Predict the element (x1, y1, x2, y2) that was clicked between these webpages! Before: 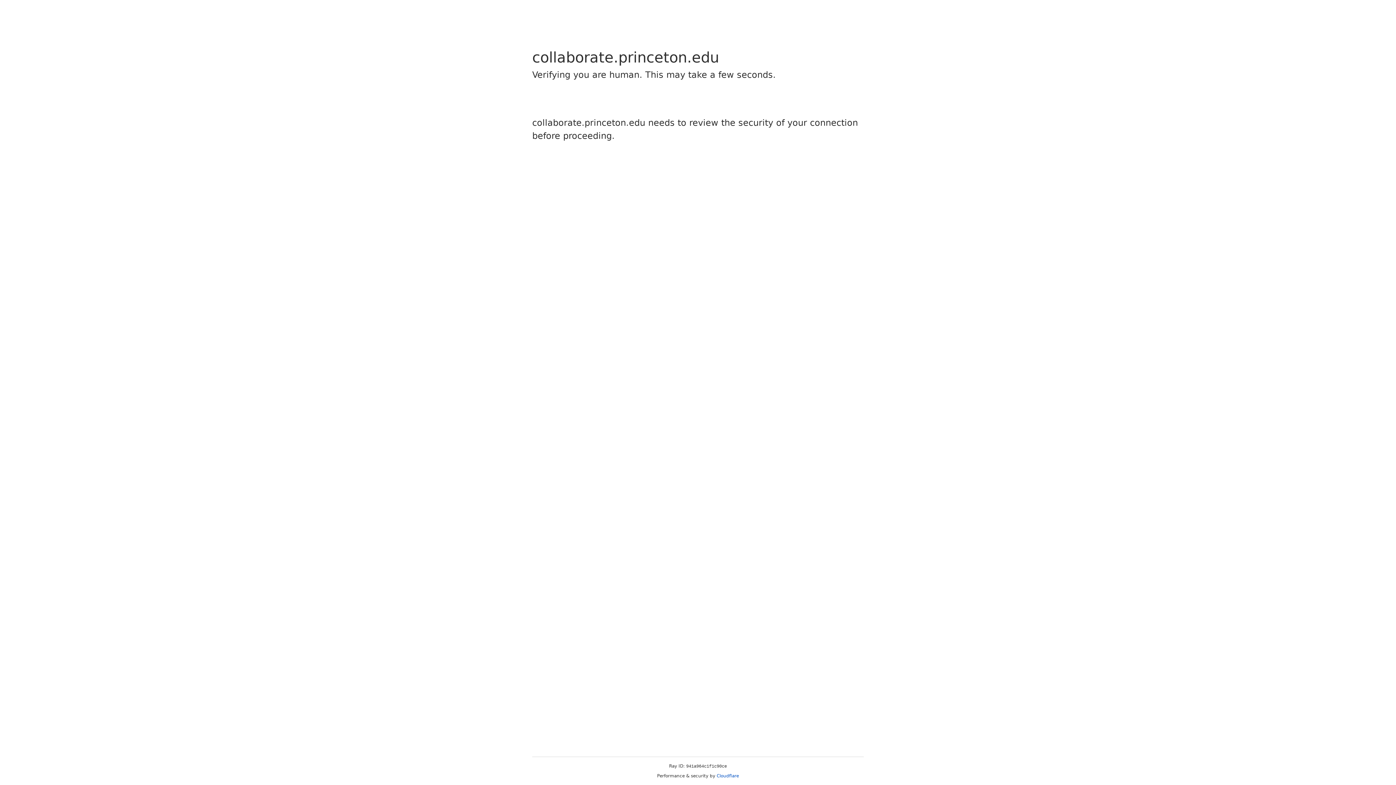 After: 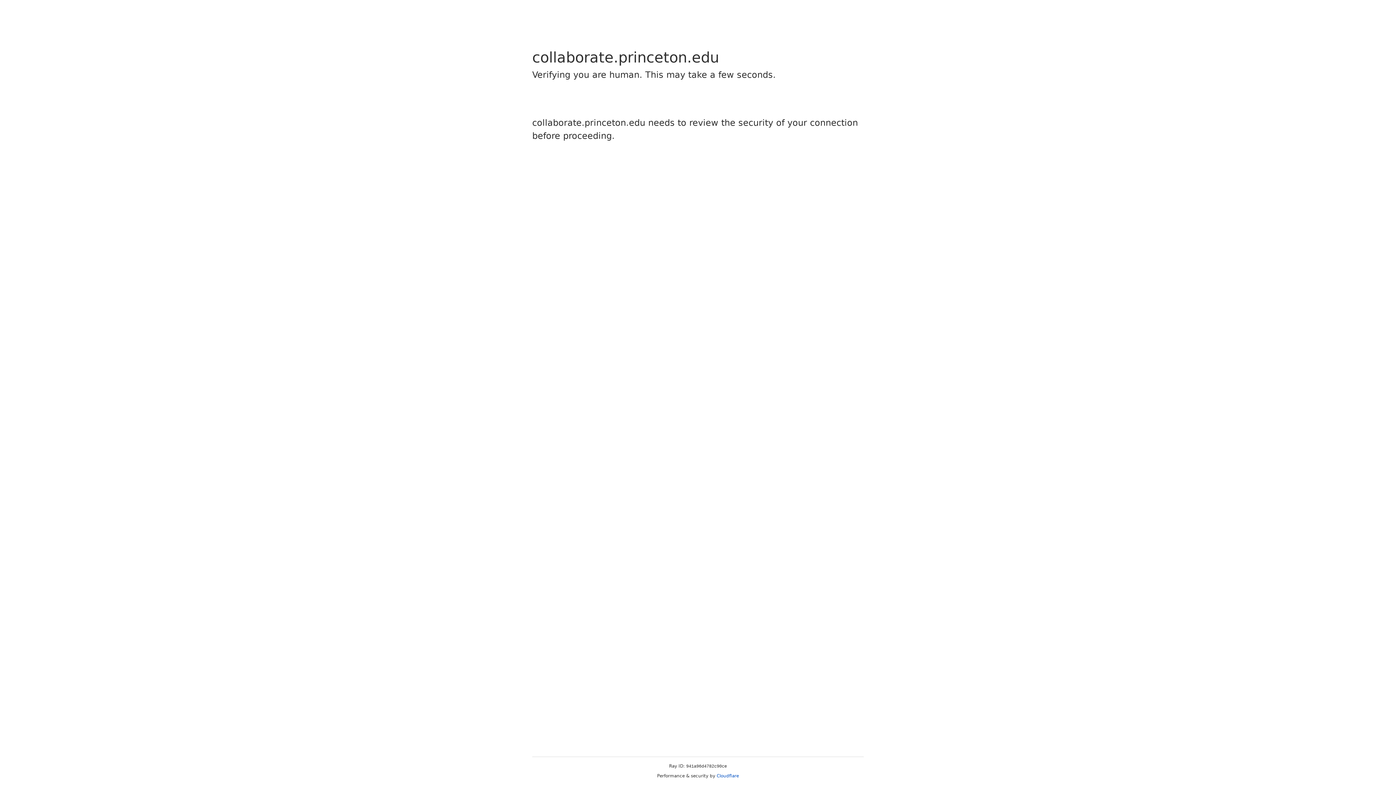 Action: bbox: (716, 773, 739, 778) label: Cloudflare